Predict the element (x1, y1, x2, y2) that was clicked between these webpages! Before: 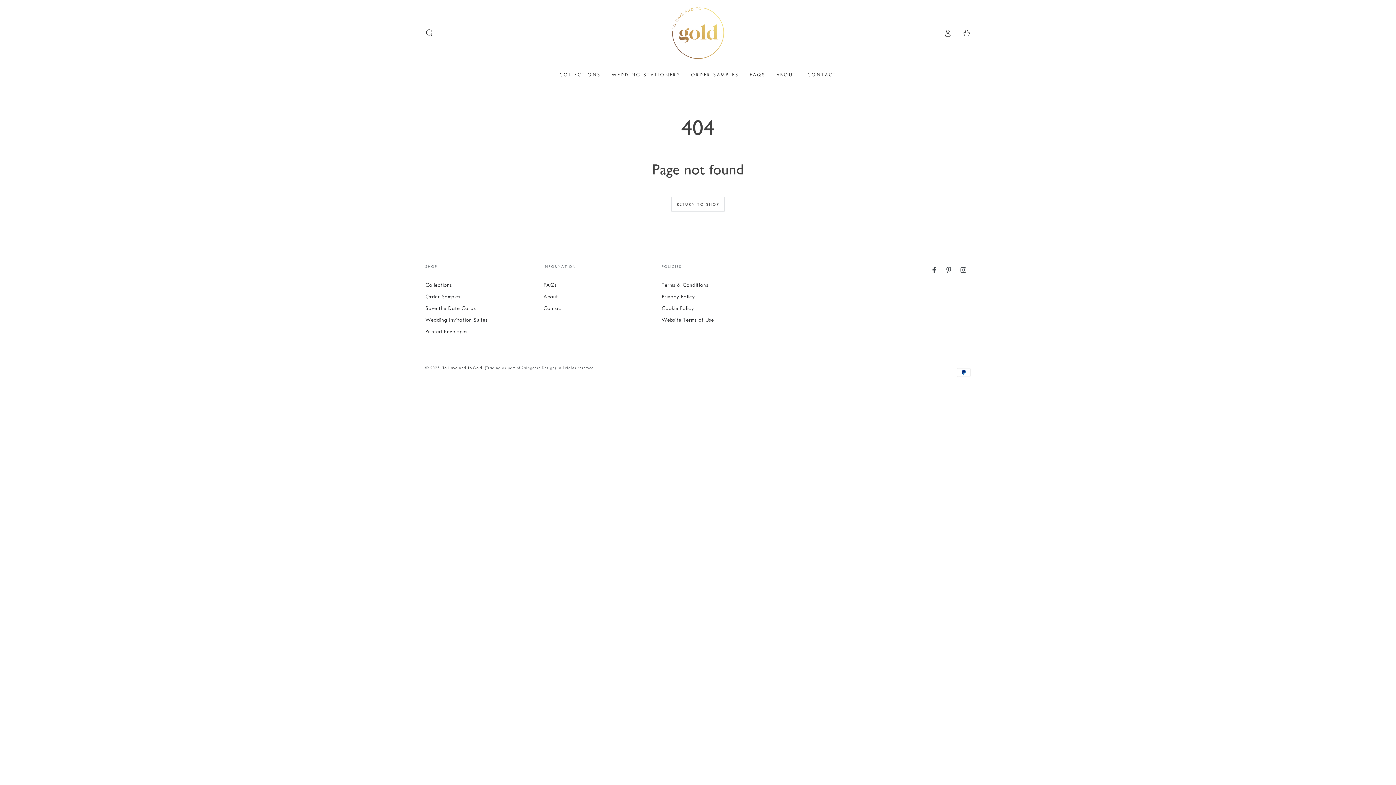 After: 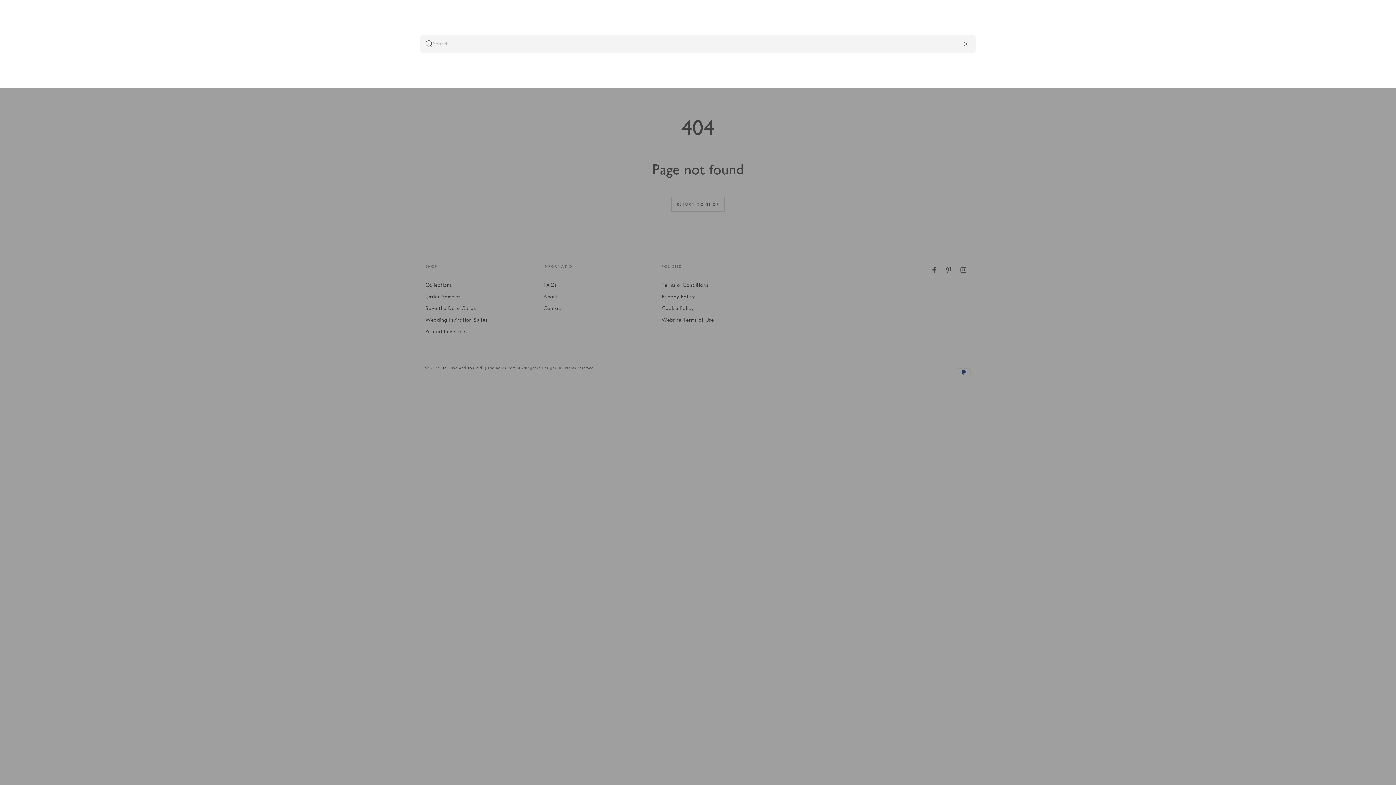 Action: label: Search our site bbox: (420, 25, 438, 41)